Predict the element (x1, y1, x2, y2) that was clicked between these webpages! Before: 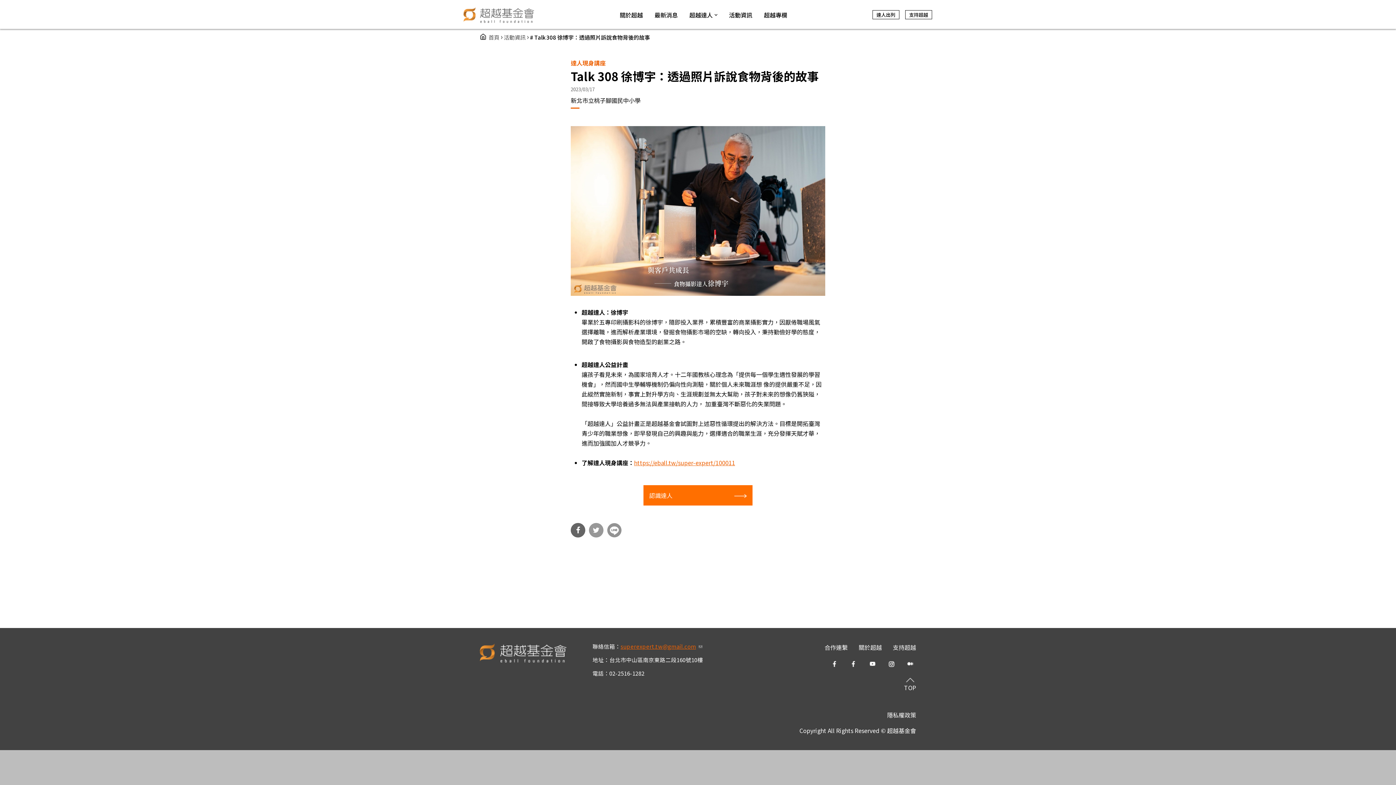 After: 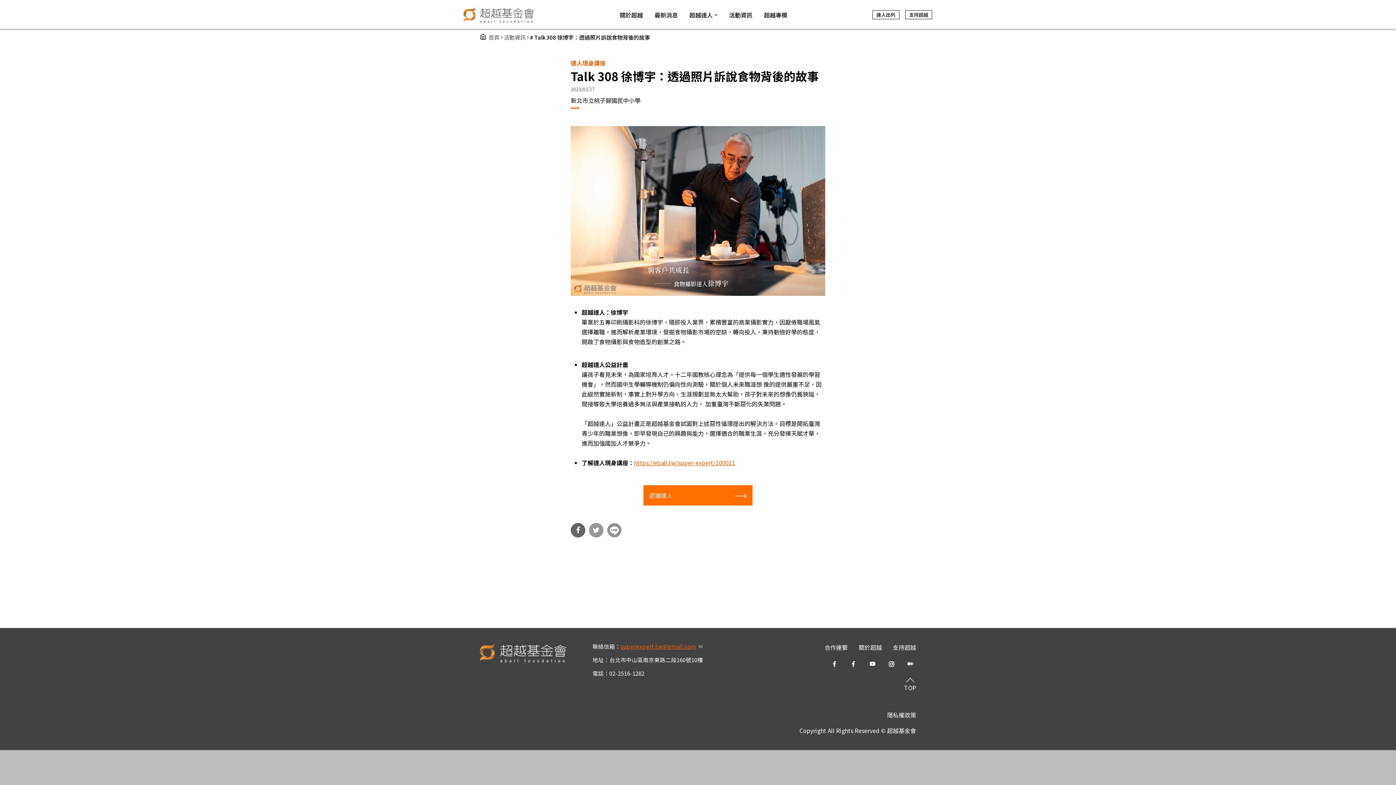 Action: label: medium
(link is external) bbox: (904, 658, 916, 670)